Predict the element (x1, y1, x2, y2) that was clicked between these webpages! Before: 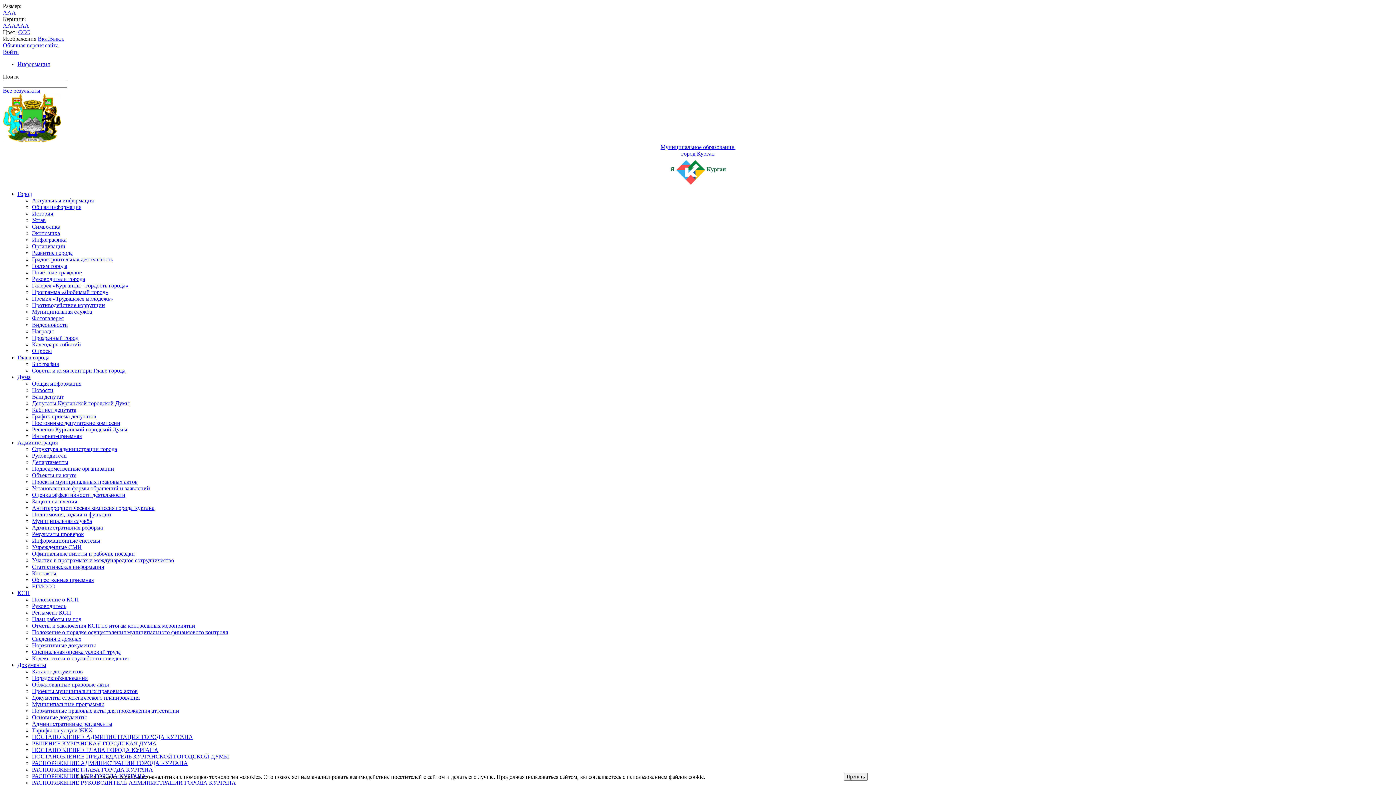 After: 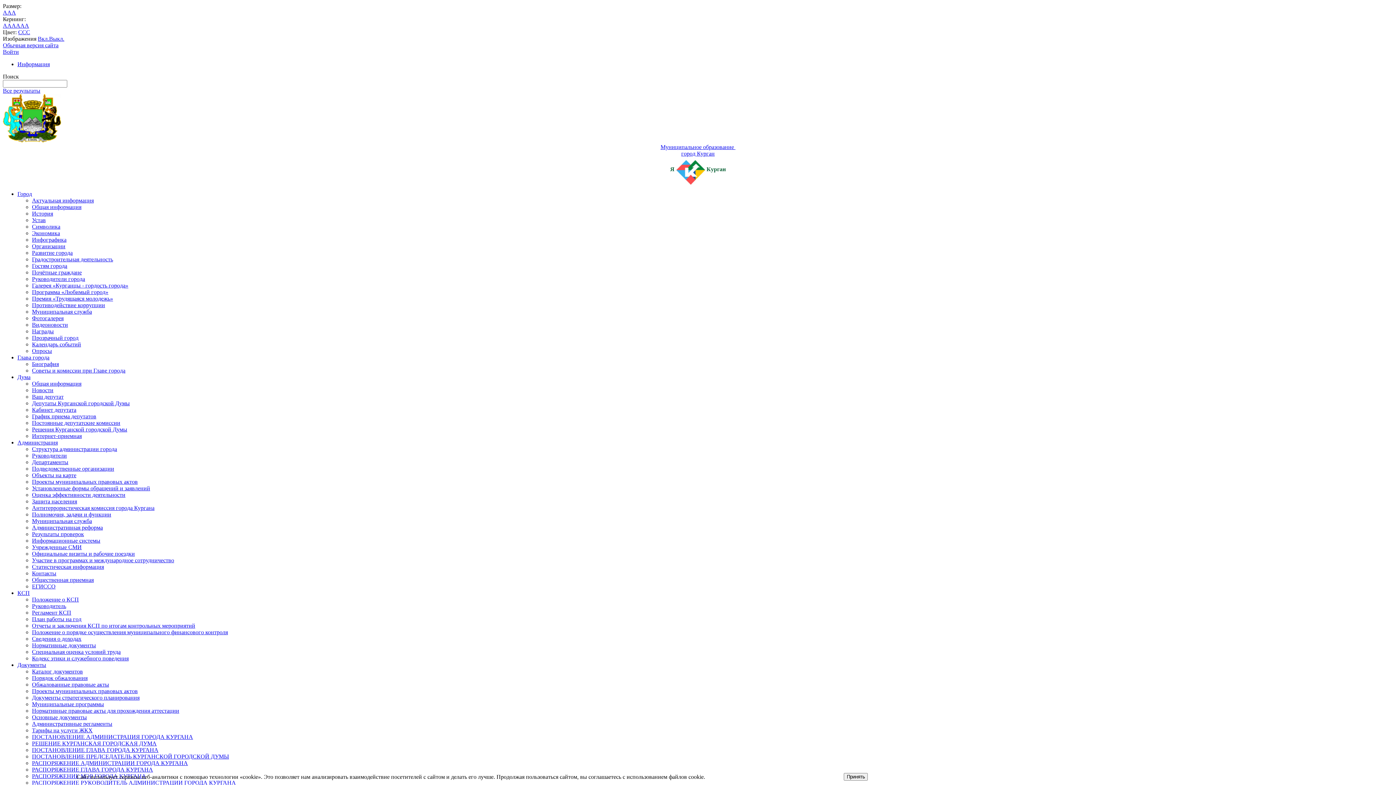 Action: bbox: (32, 249, 72, 256) label: Развитие города